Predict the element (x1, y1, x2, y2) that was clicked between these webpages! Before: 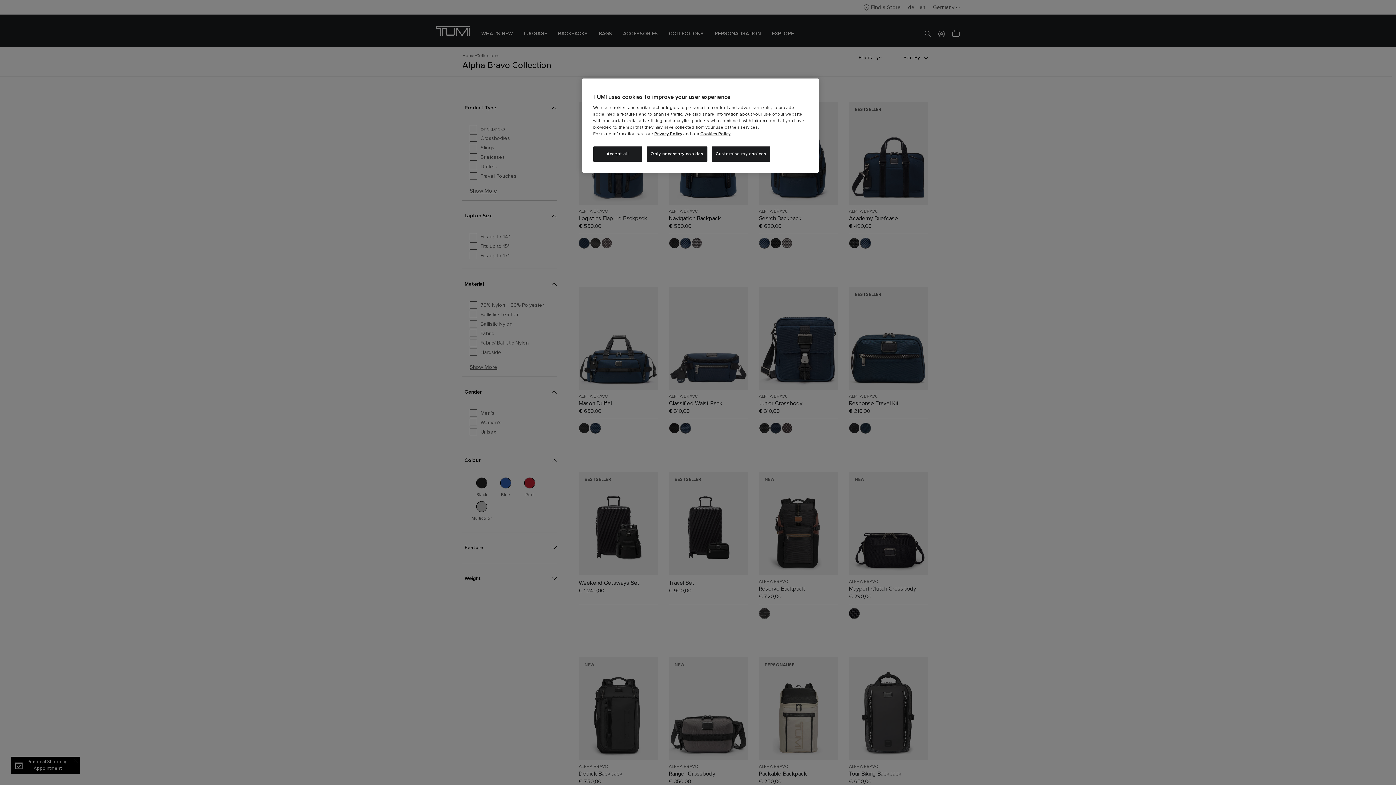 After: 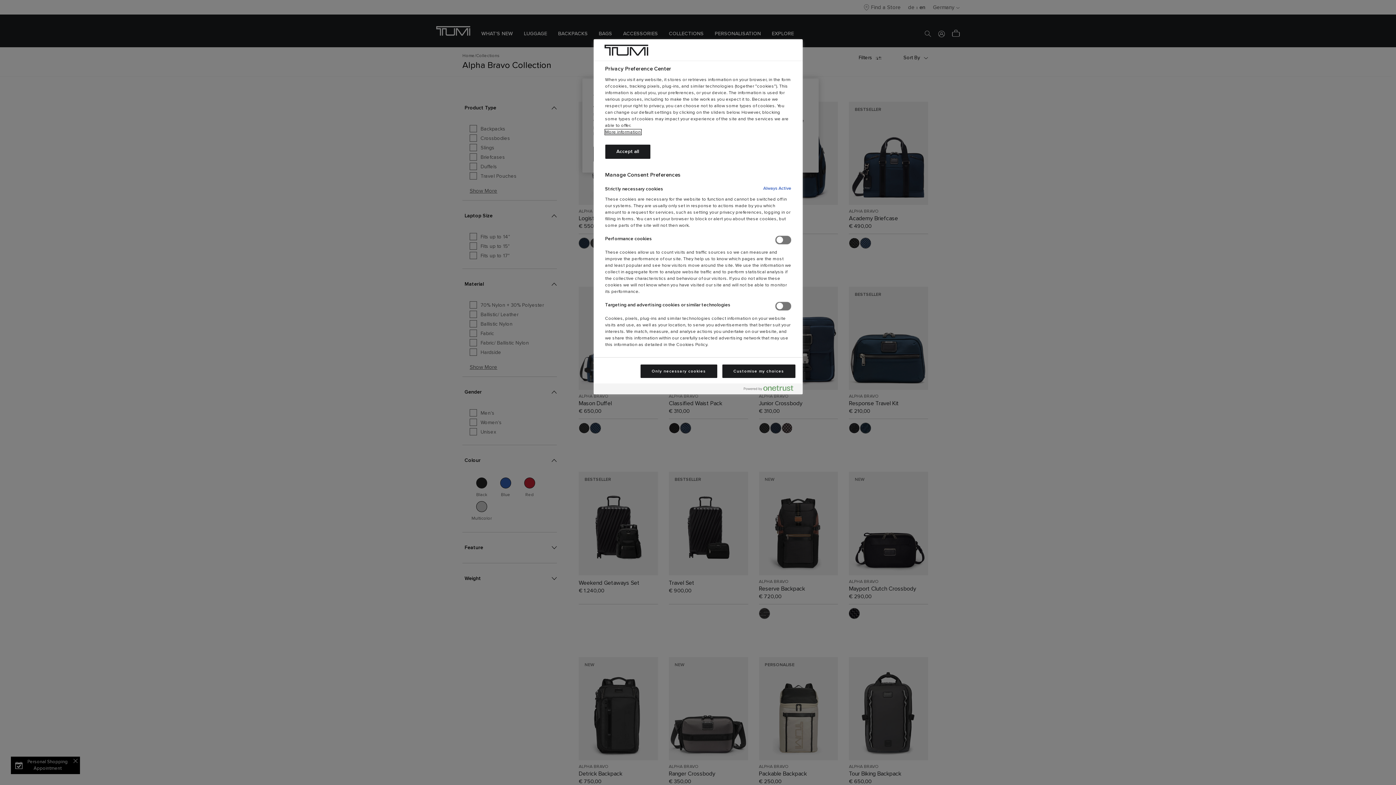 Action: bbox: (711, 146, 770, 161) label: Customise my choices